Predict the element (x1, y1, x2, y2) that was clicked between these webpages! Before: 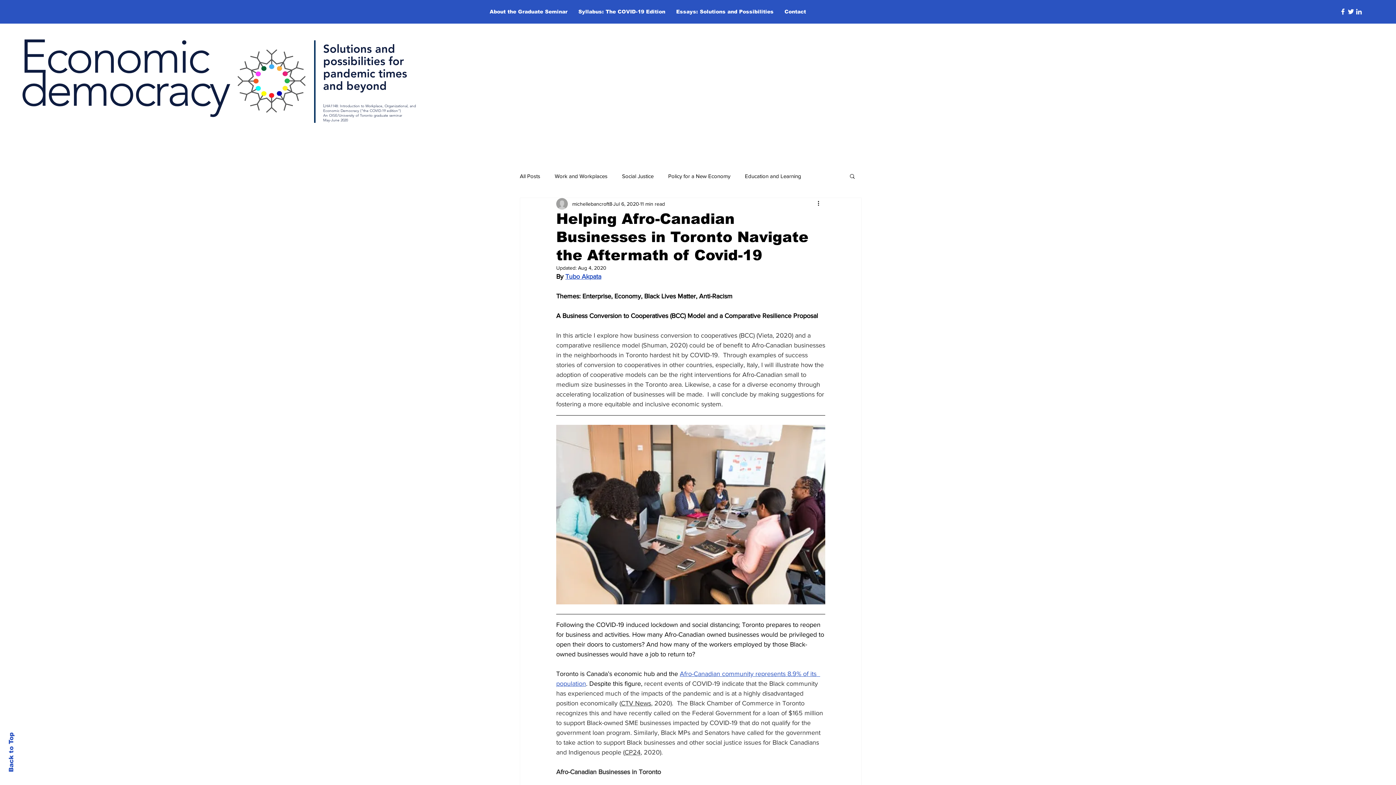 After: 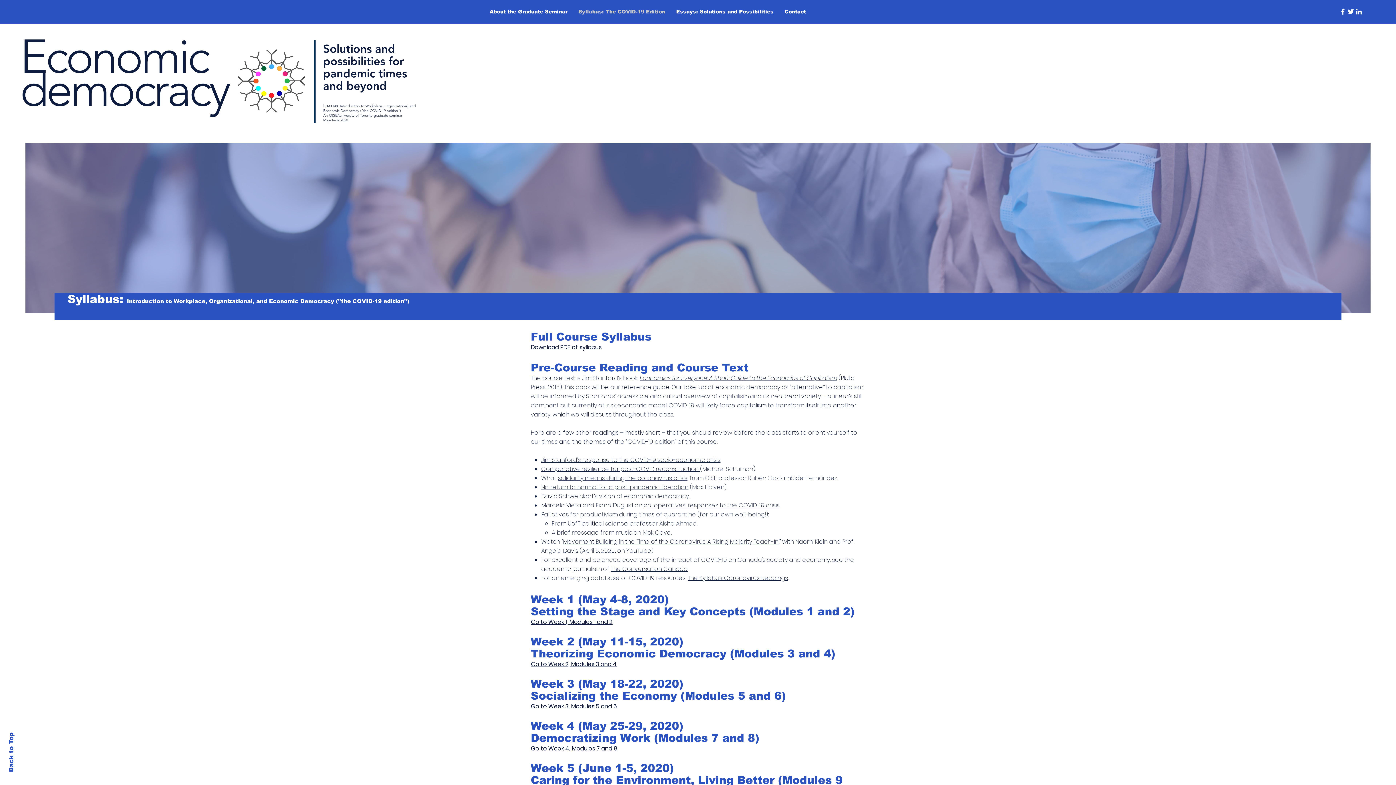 Action: label: Syllabus: The COVID-19 Edition bbox: (573, 5, 670, 17)